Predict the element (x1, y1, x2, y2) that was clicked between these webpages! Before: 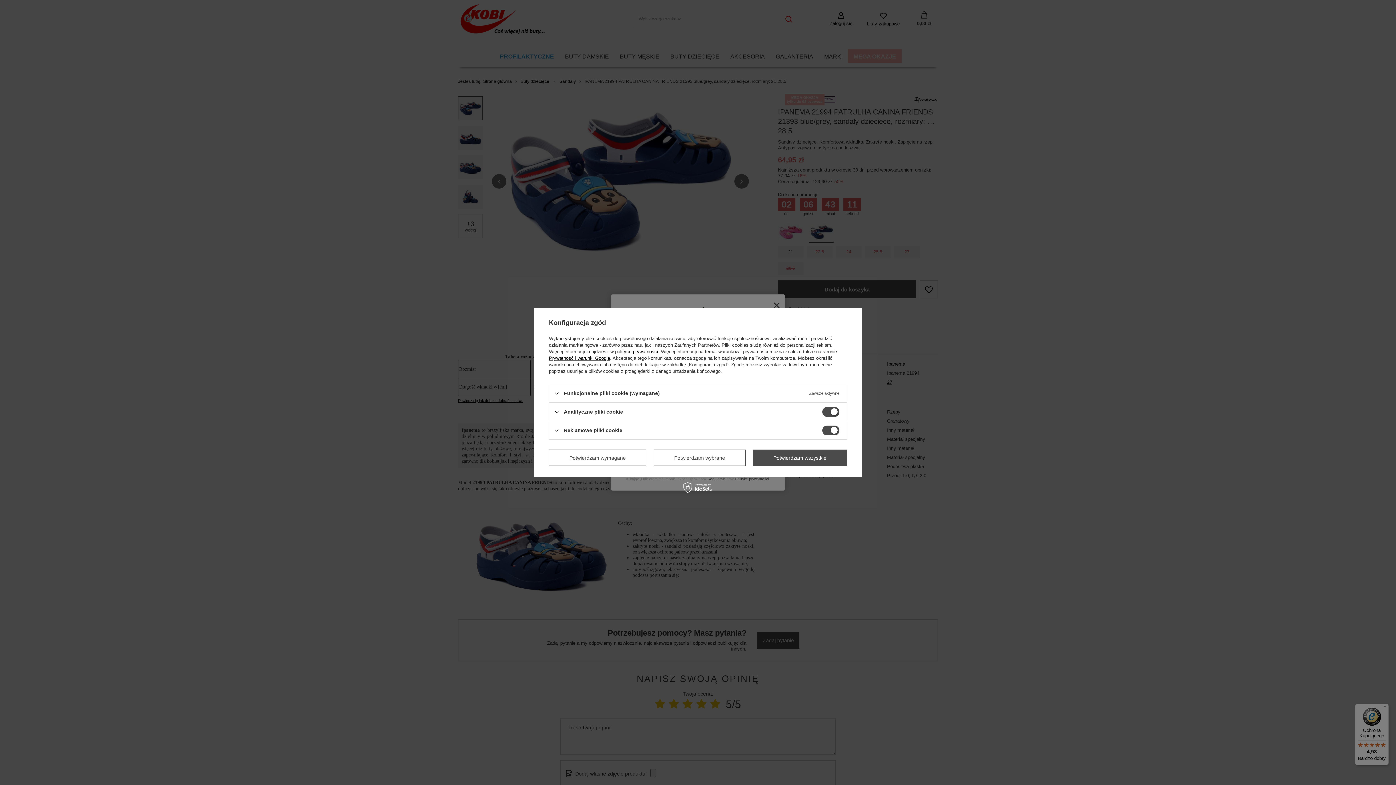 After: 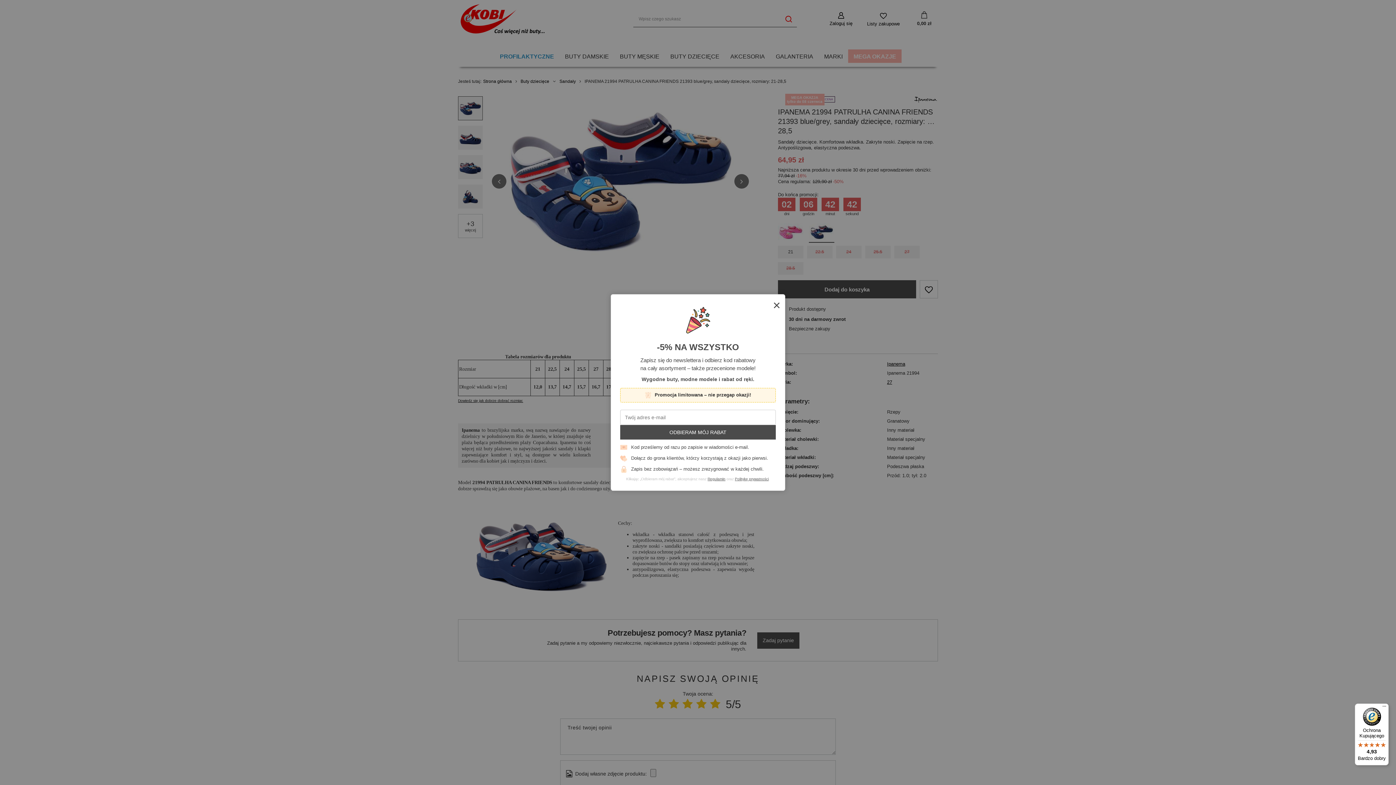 Action: label: Potwierdzam wymagane bbox: (549, 449, 646, 466)